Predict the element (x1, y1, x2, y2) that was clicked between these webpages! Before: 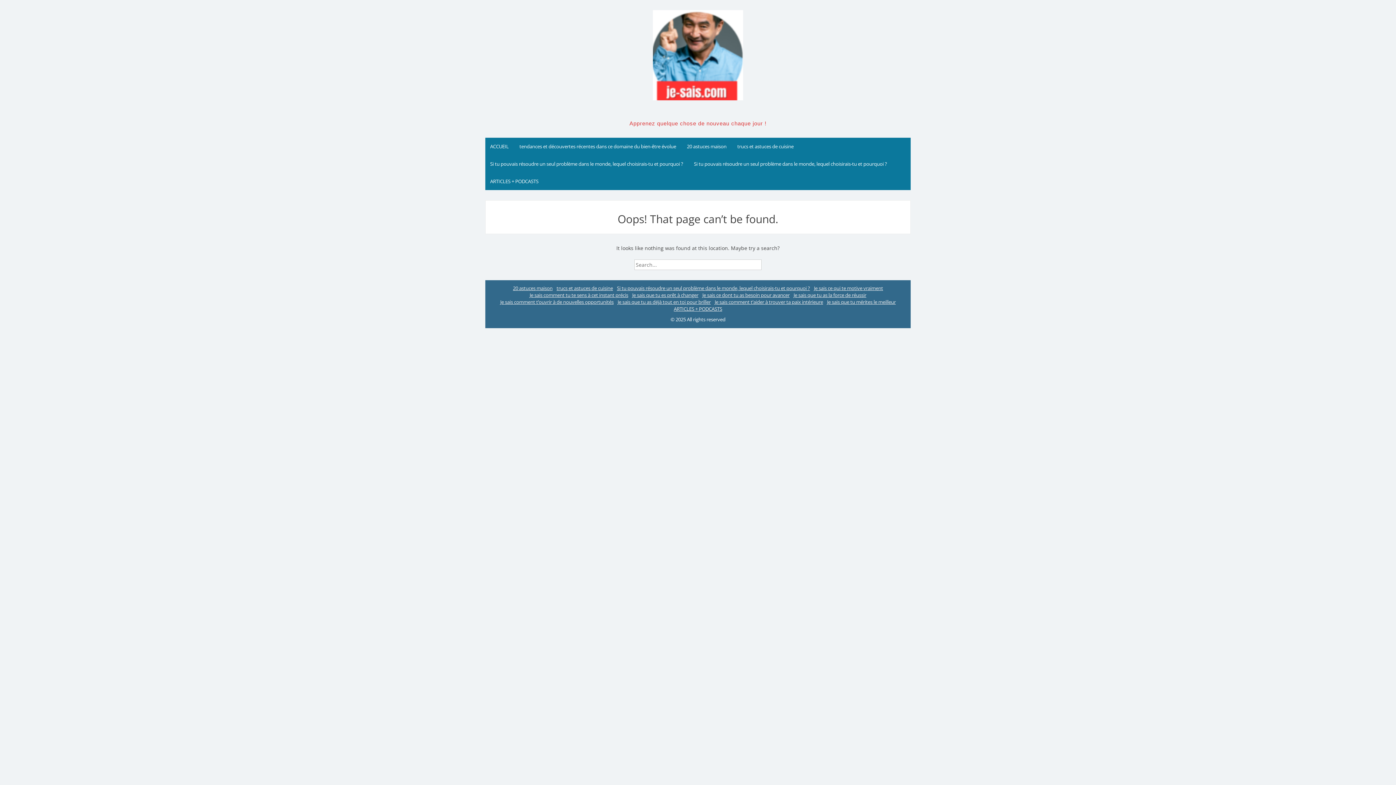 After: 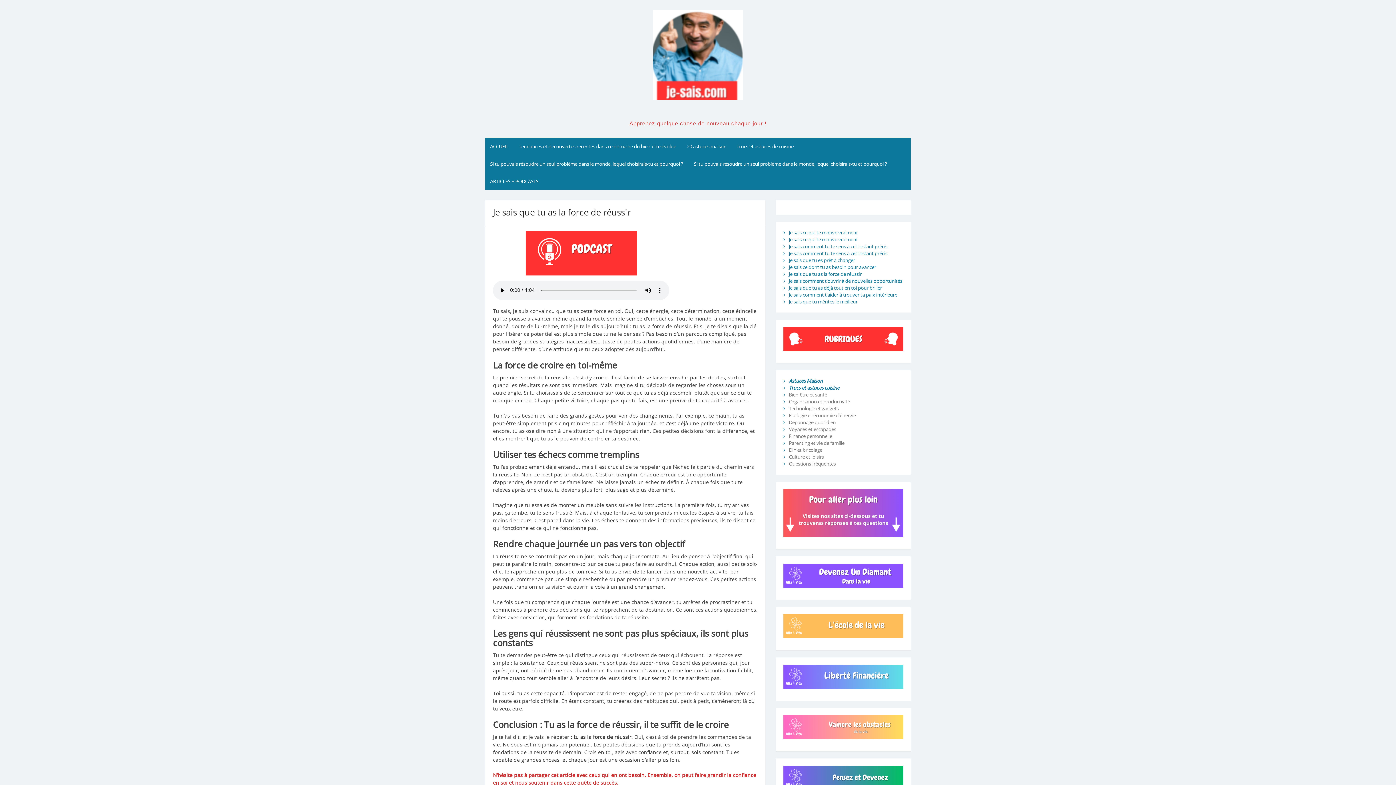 Action: label: Je sais que tu as la force de réussir bbox: (793, 292, 866, 298)